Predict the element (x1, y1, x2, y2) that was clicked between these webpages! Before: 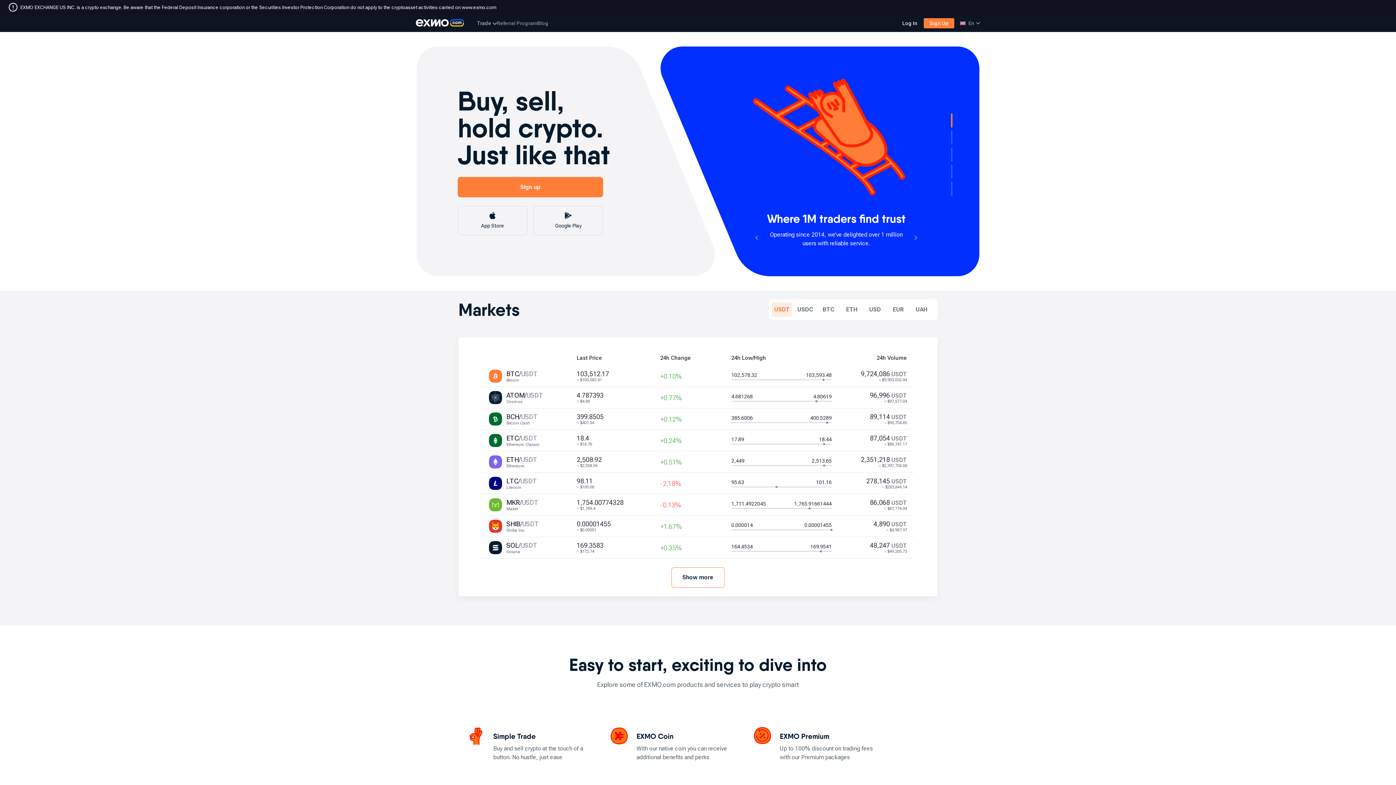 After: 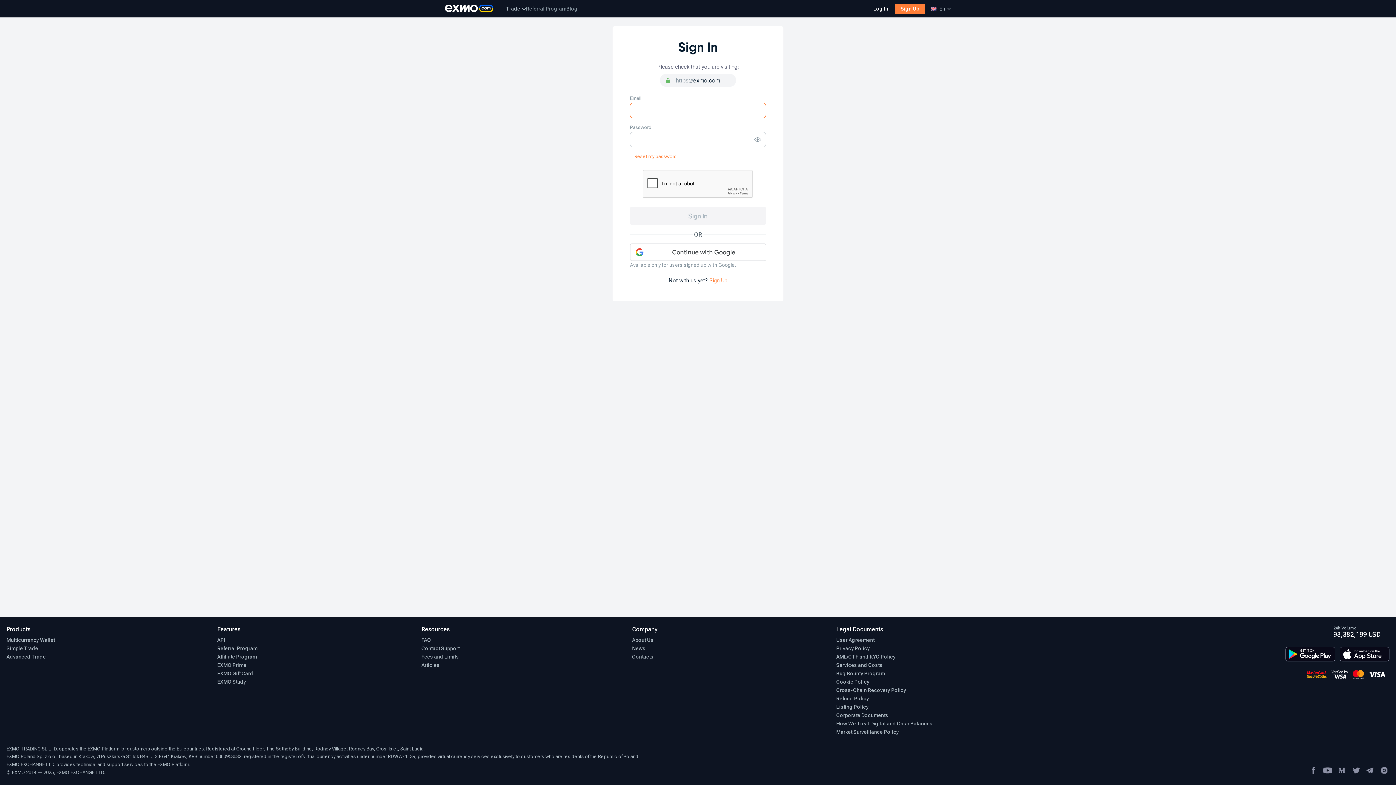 Action: label: Log In bbox: (902, 20, 917, 26)